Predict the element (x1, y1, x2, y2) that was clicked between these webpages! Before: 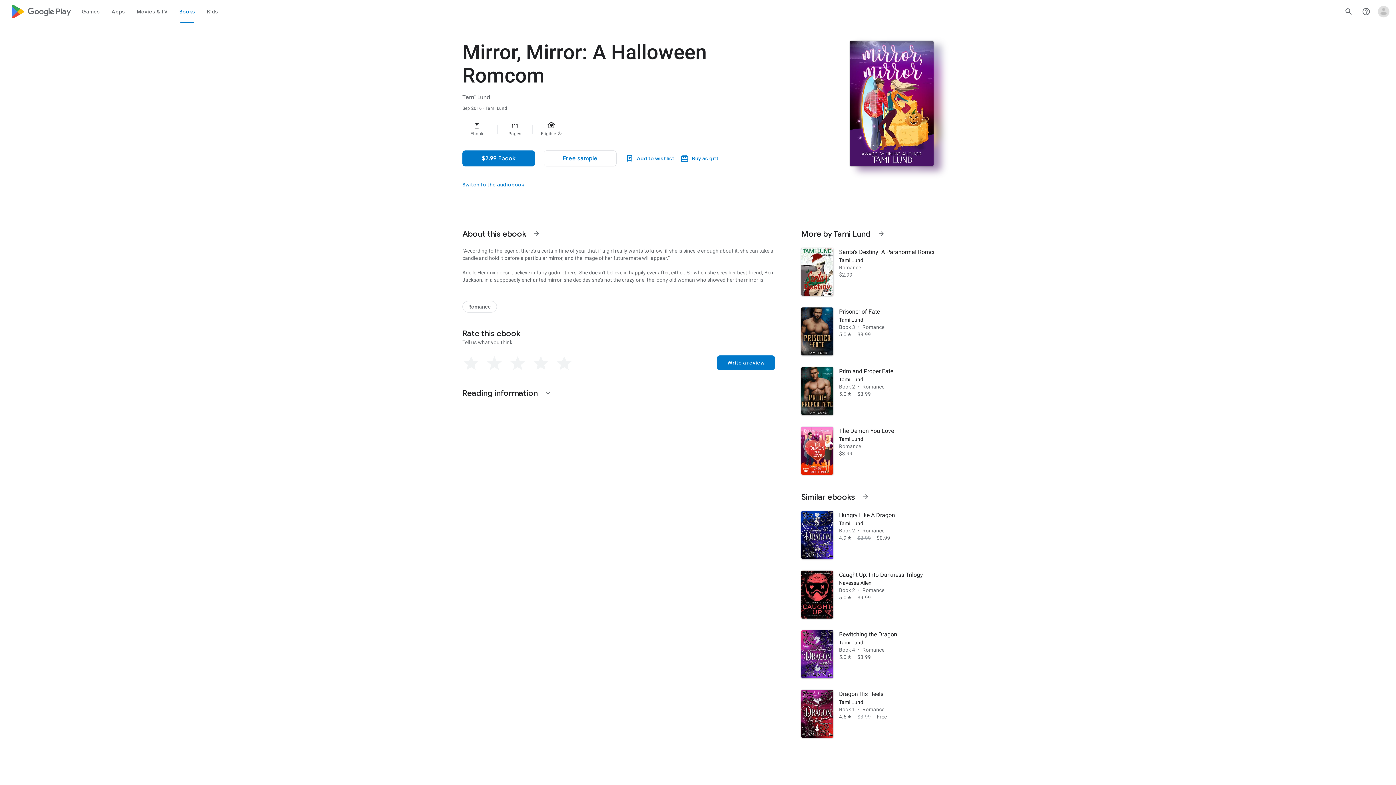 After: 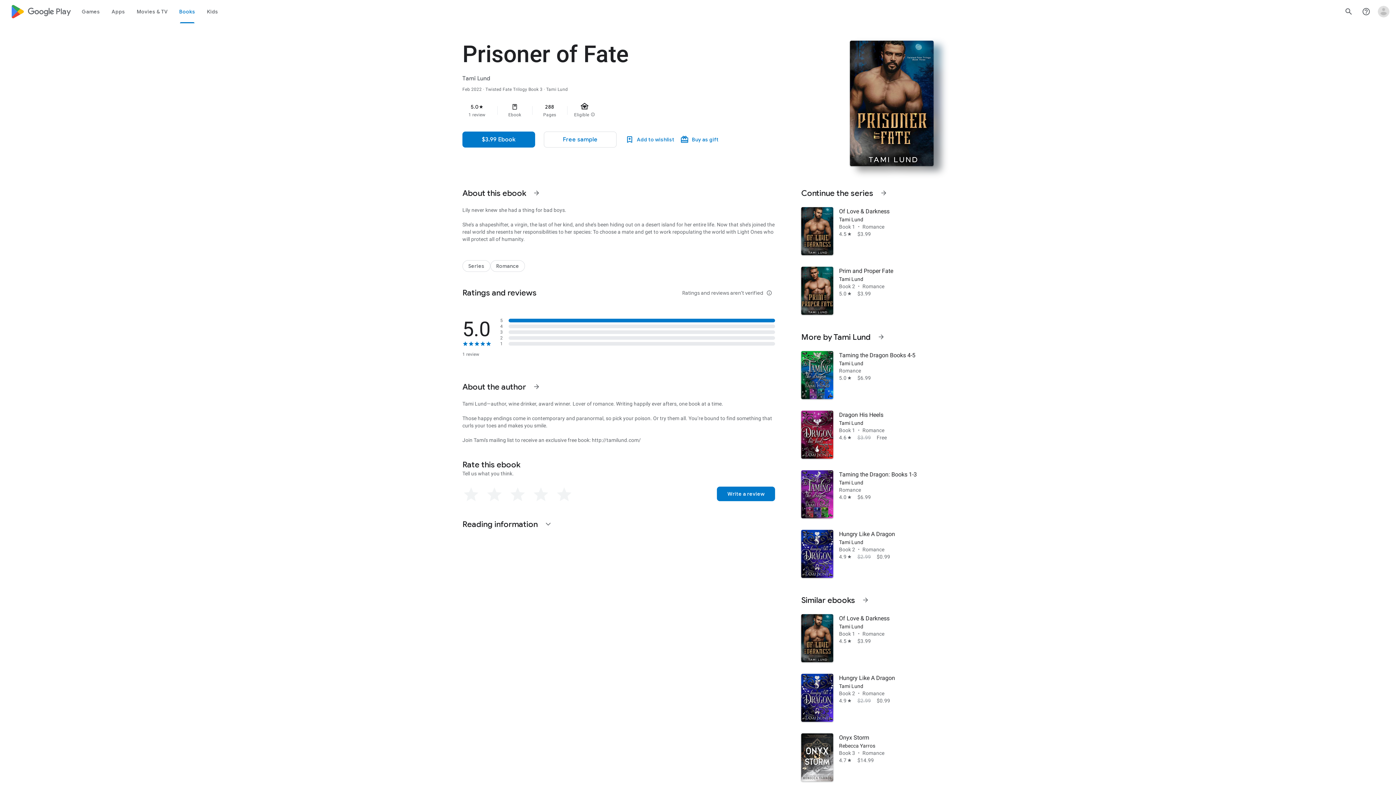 Action: label: Prisoner of Fate
Tami Lund
Book 3
•
Romance
5.0
star
$3.99 bbox: (797, 301, 938, 361)